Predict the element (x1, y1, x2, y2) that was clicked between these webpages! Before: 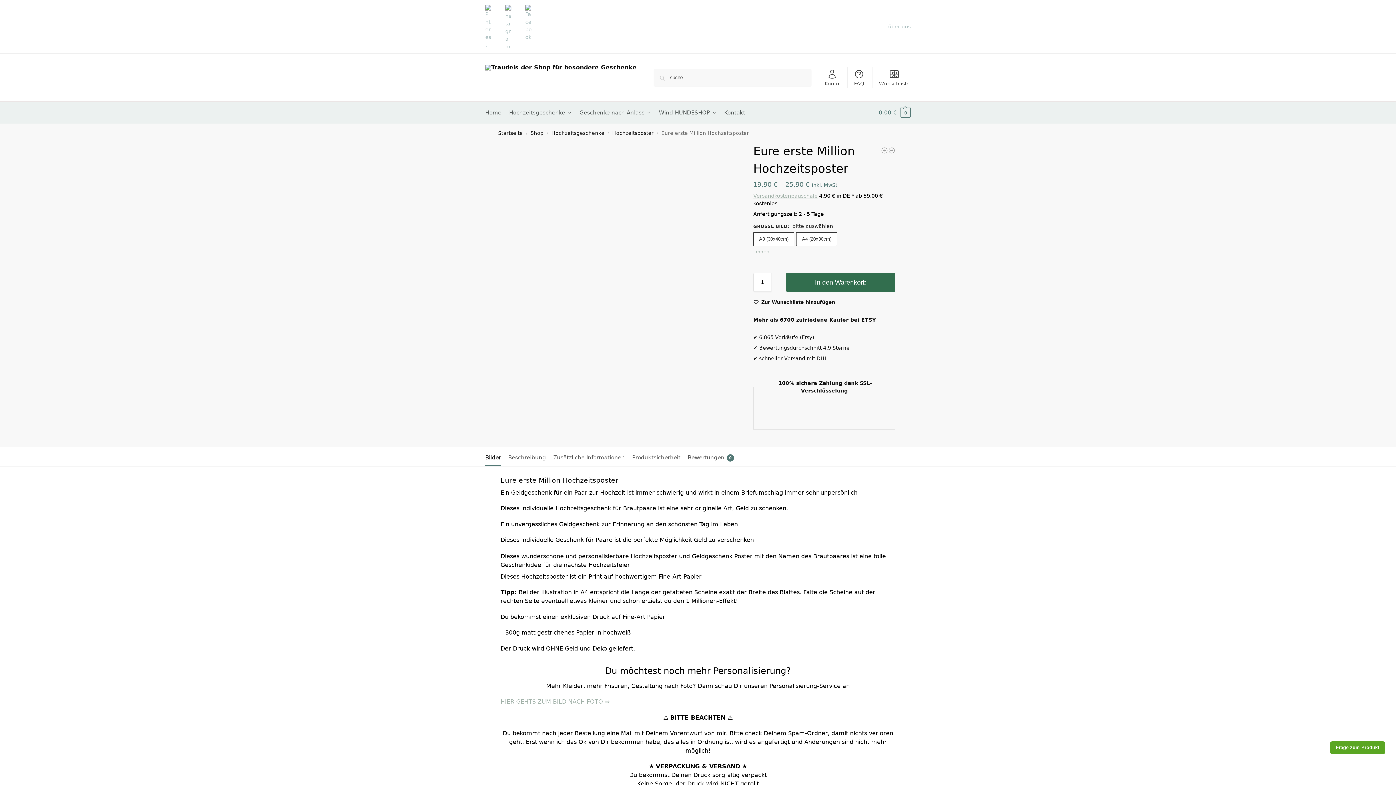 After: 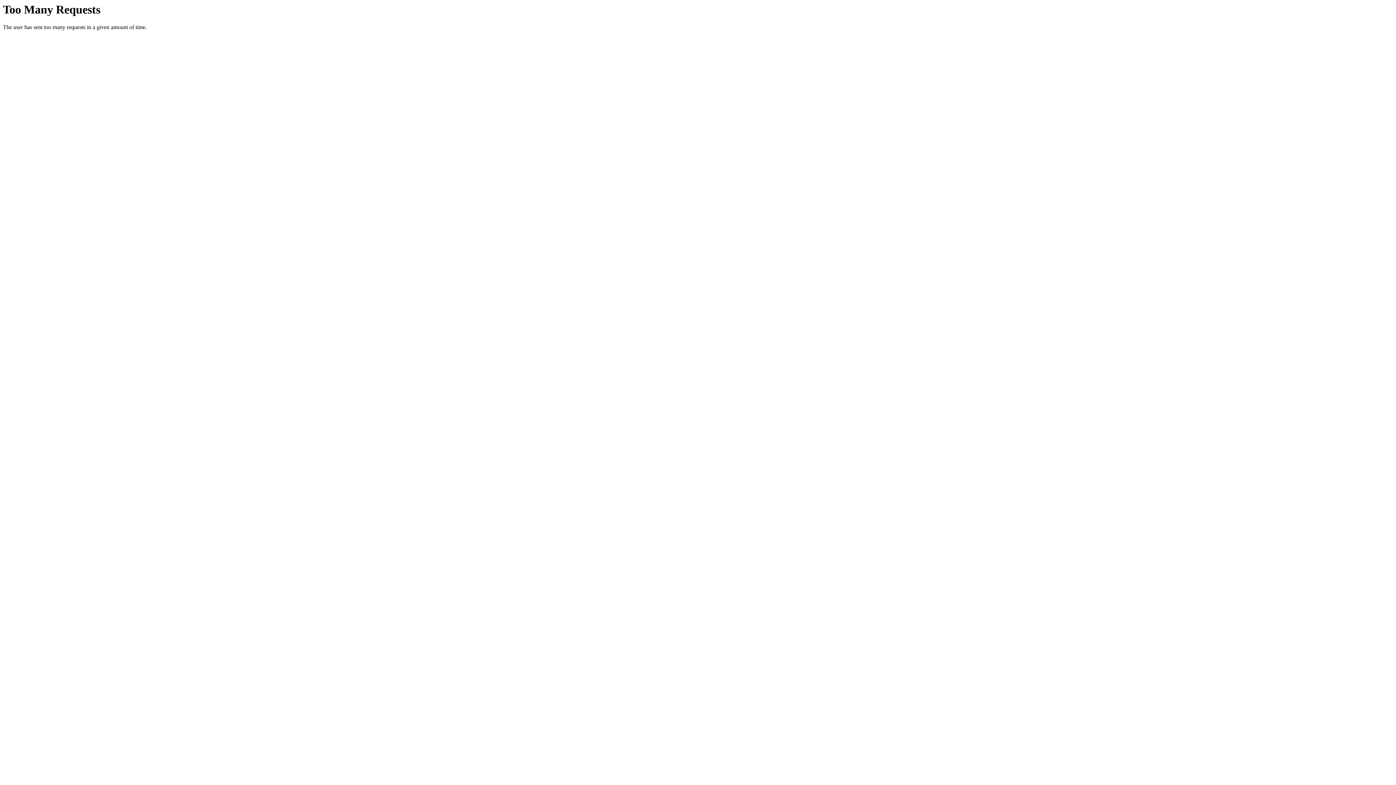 Action: bbox: (721, 101, 748, 123) label: Kontakt